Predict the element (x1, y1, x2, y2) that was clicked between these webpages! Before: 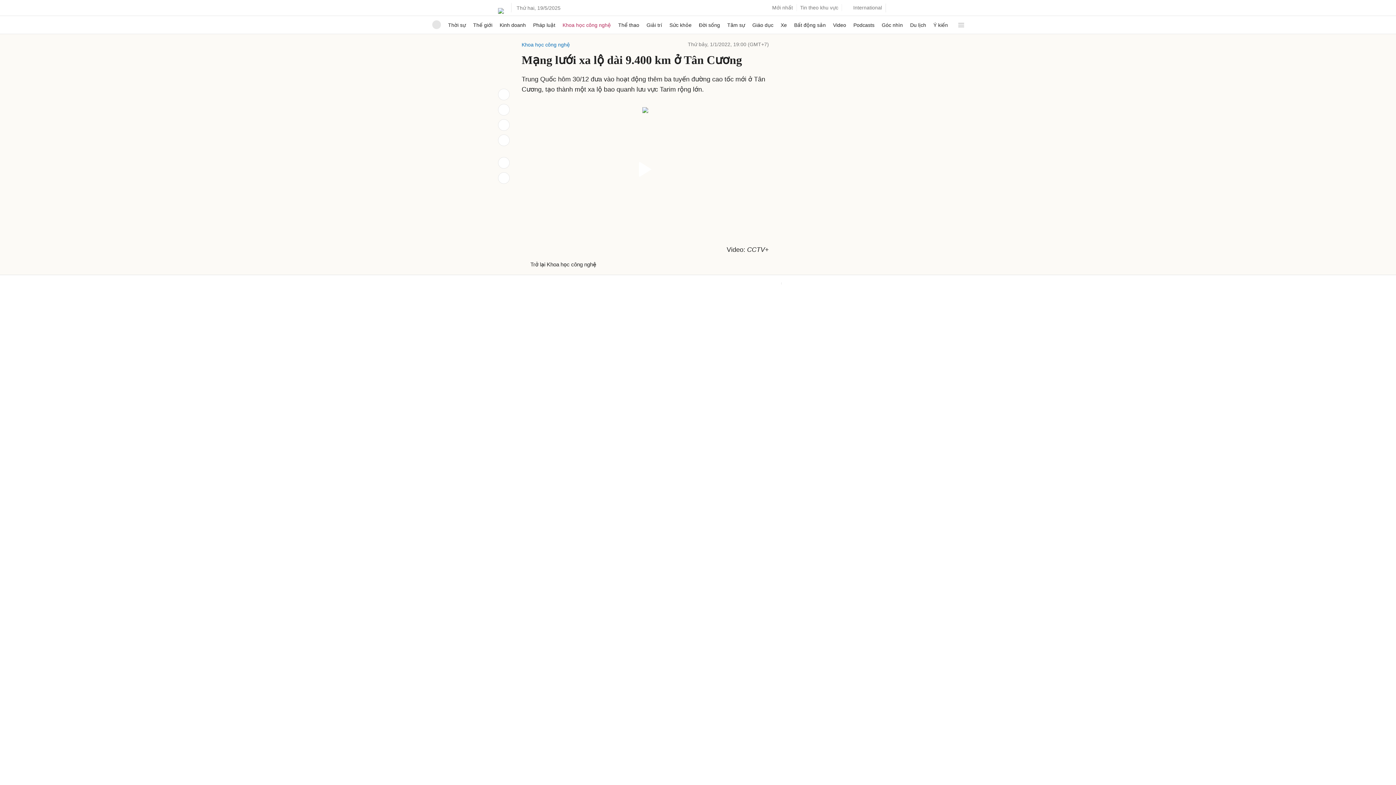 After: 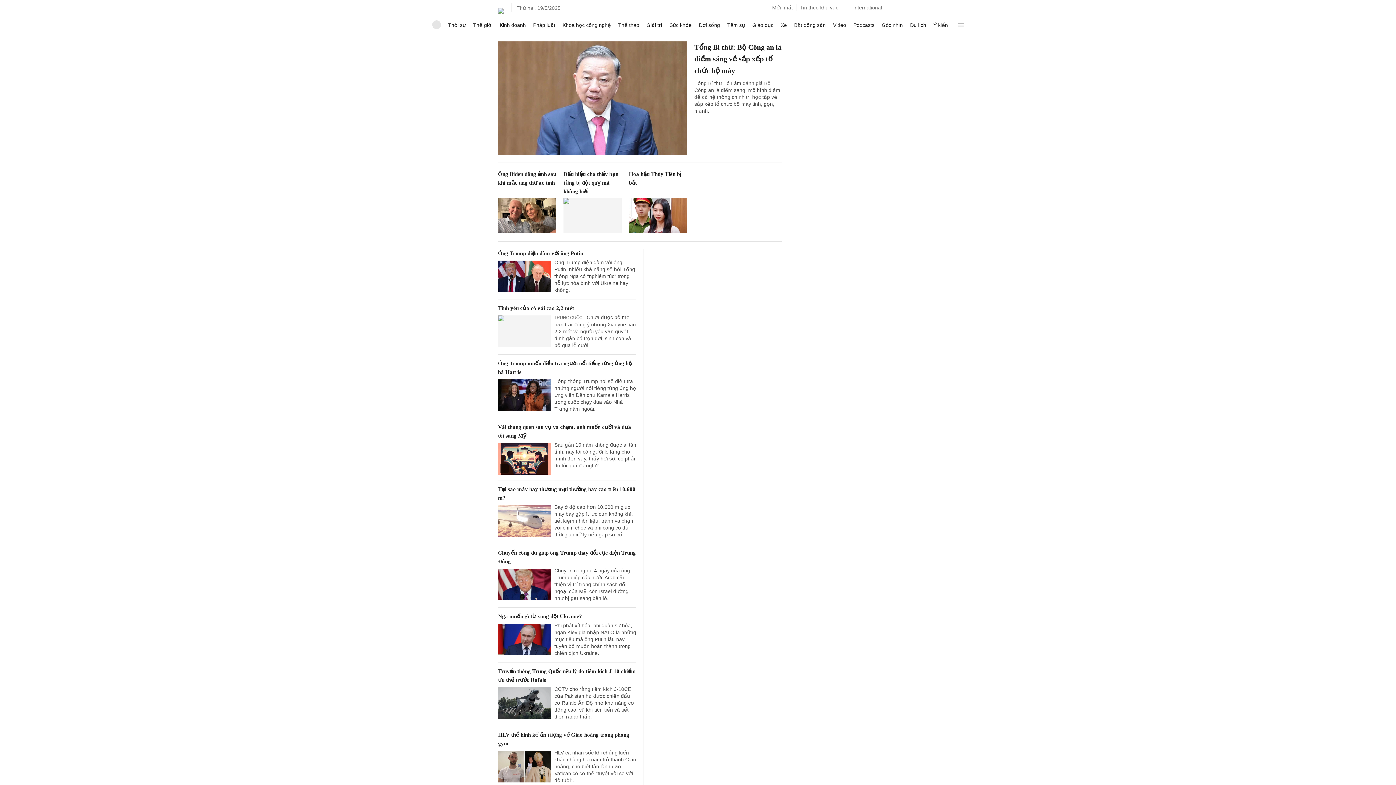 Action: bbox: (498, 2, 504, 13)